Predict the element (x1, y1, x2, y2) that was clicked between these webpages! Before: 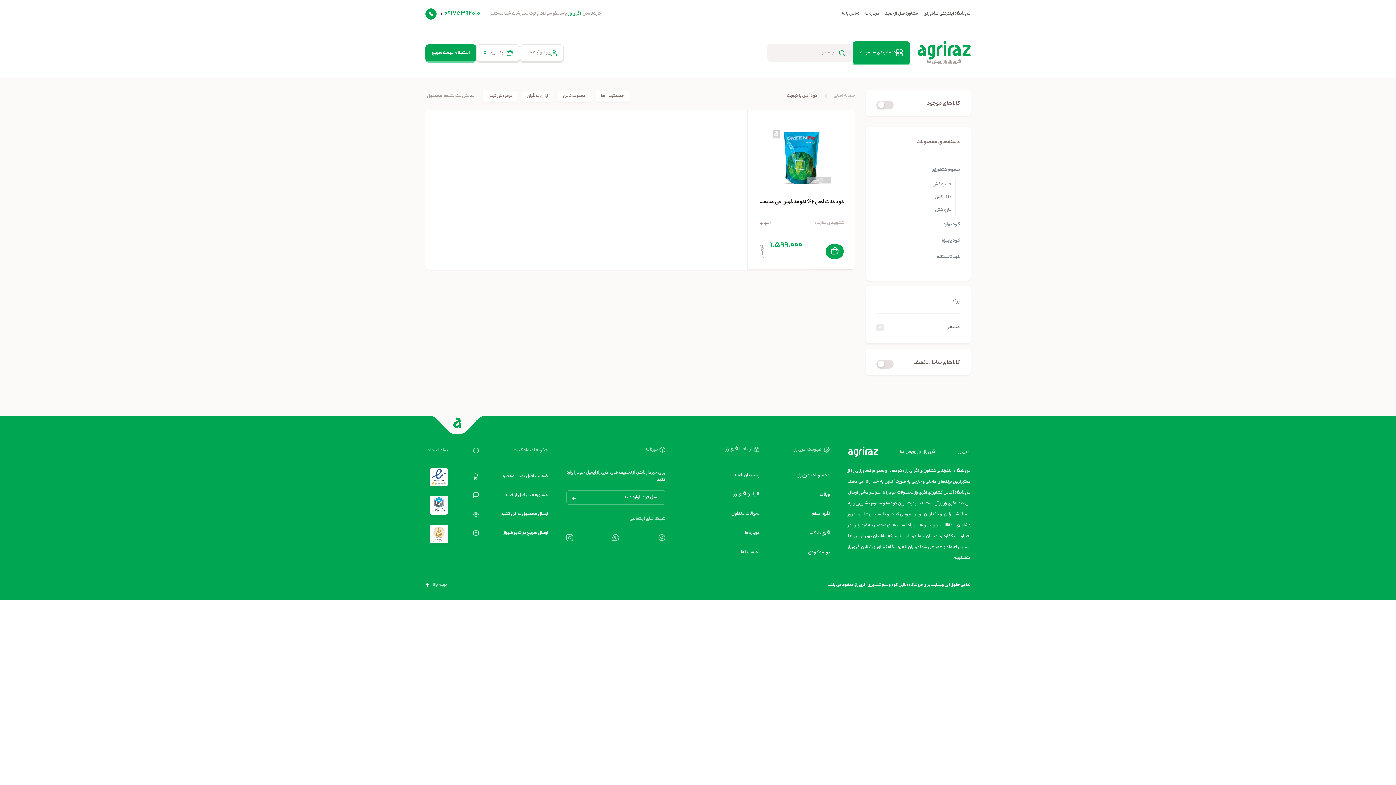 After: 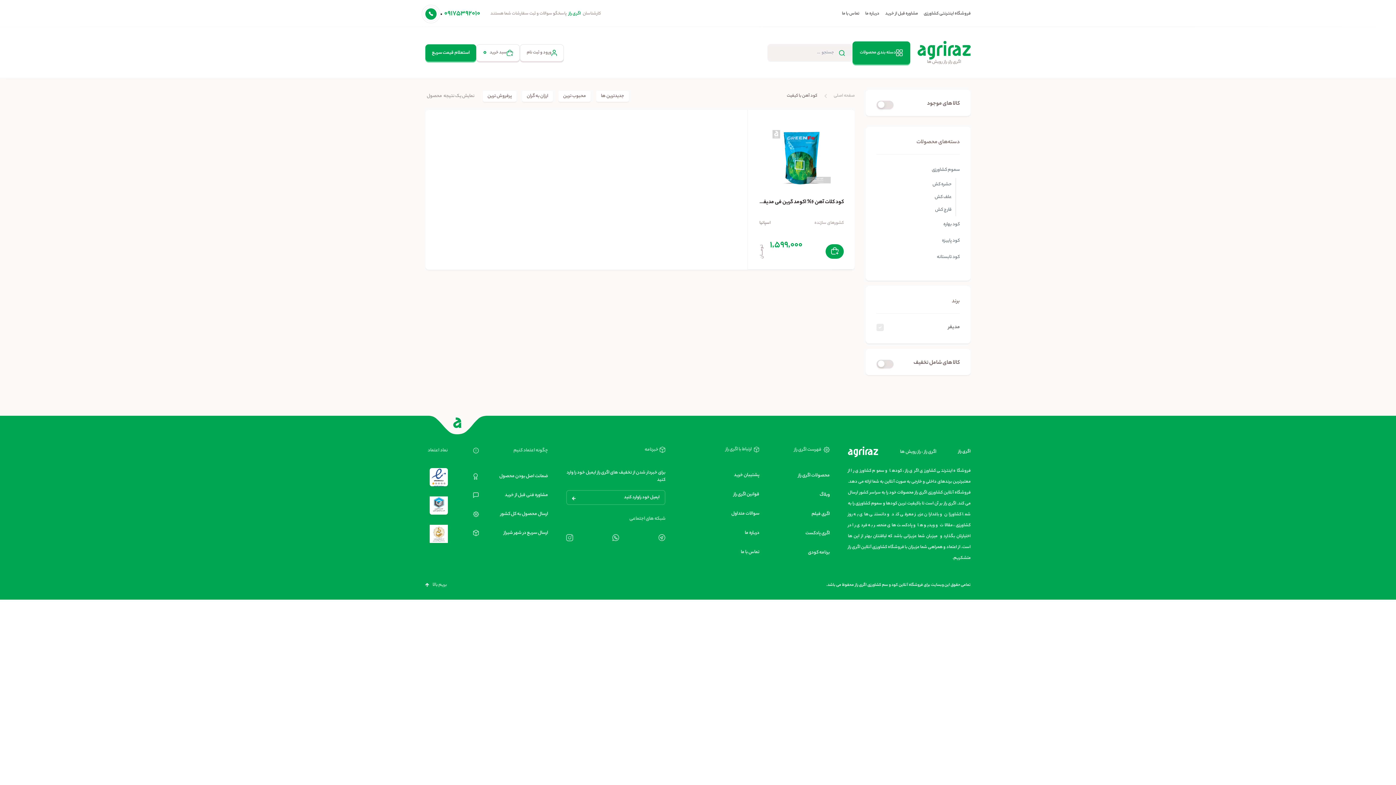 Action: label: instagram bbox: (562, 532, 573, 544)